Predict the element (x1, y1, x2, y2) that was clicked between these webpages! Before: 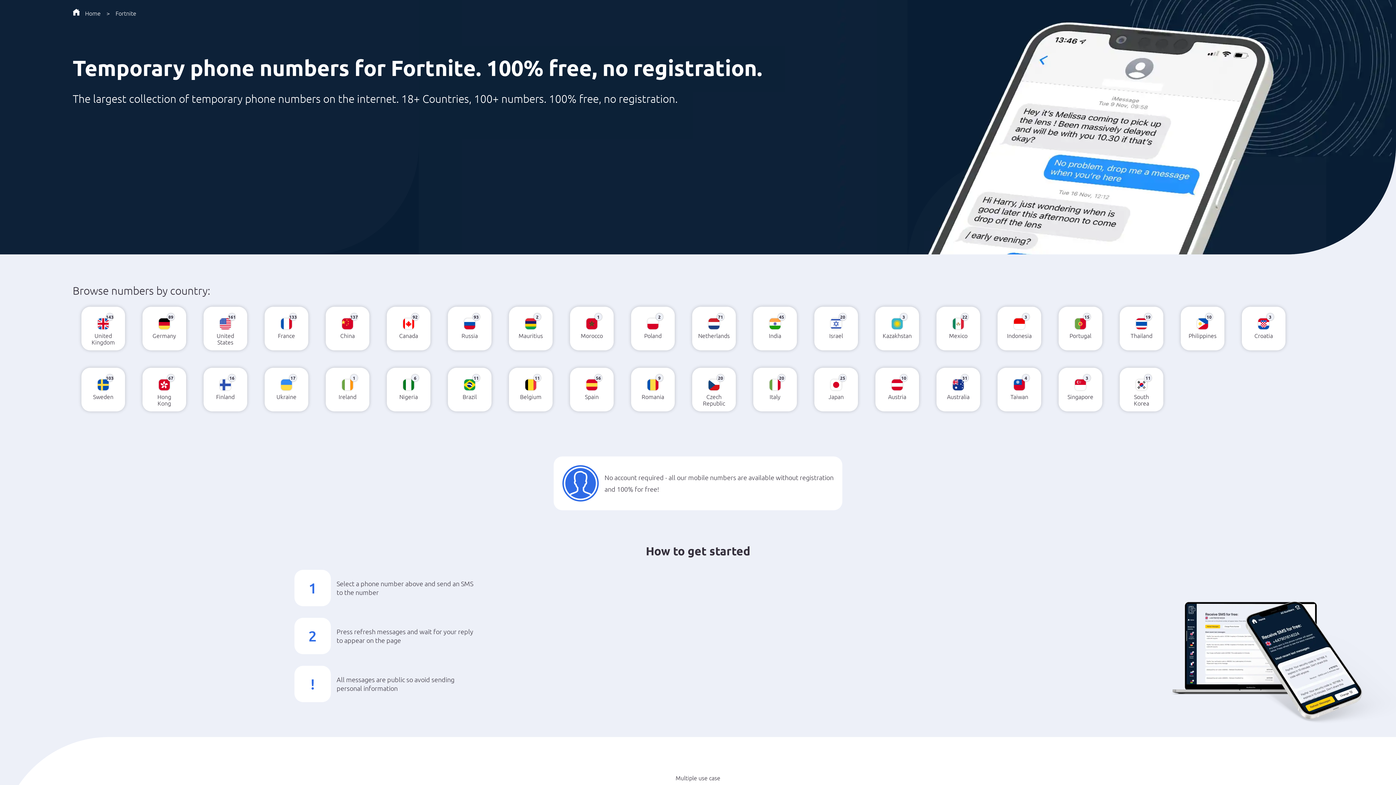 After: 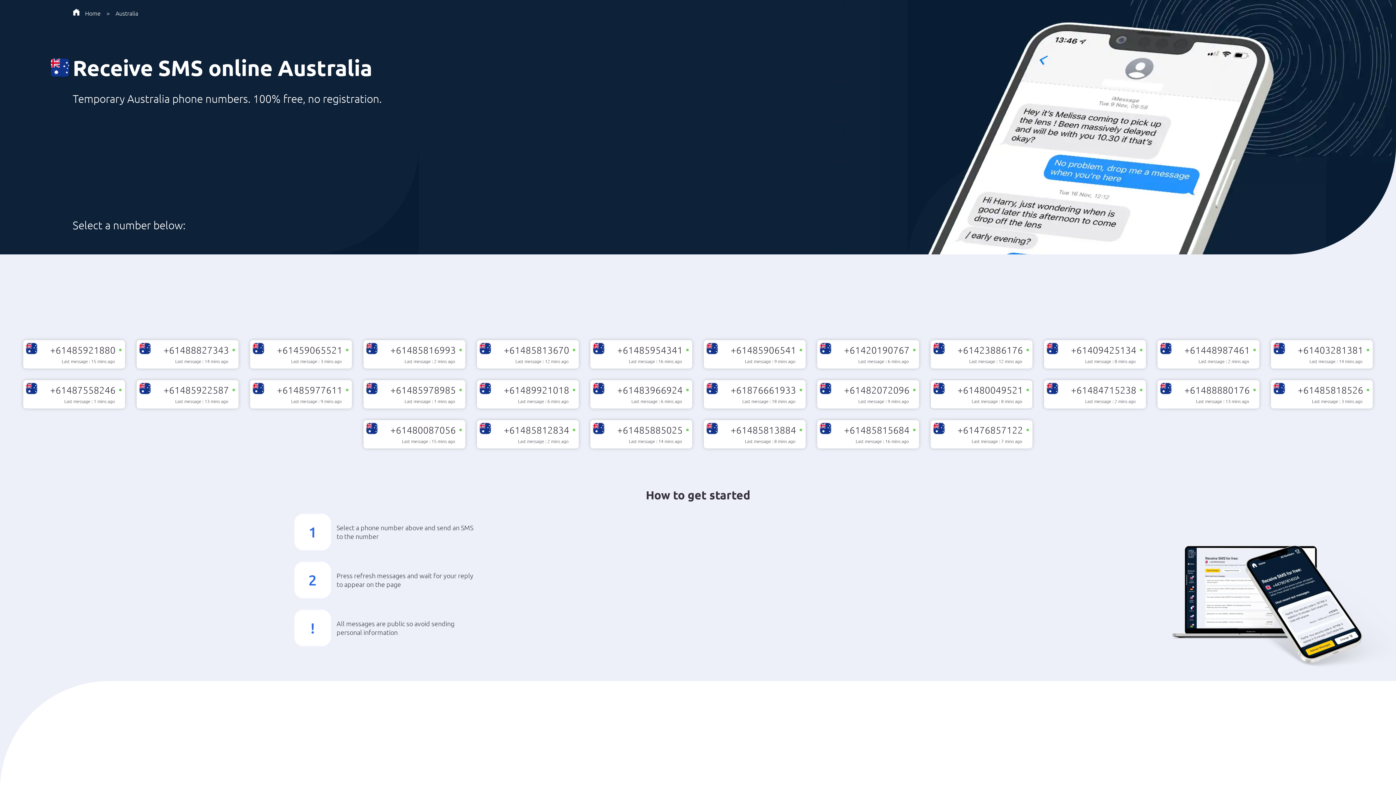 Action: label: 31

Australia bbox: (928, 359, 989, 420)